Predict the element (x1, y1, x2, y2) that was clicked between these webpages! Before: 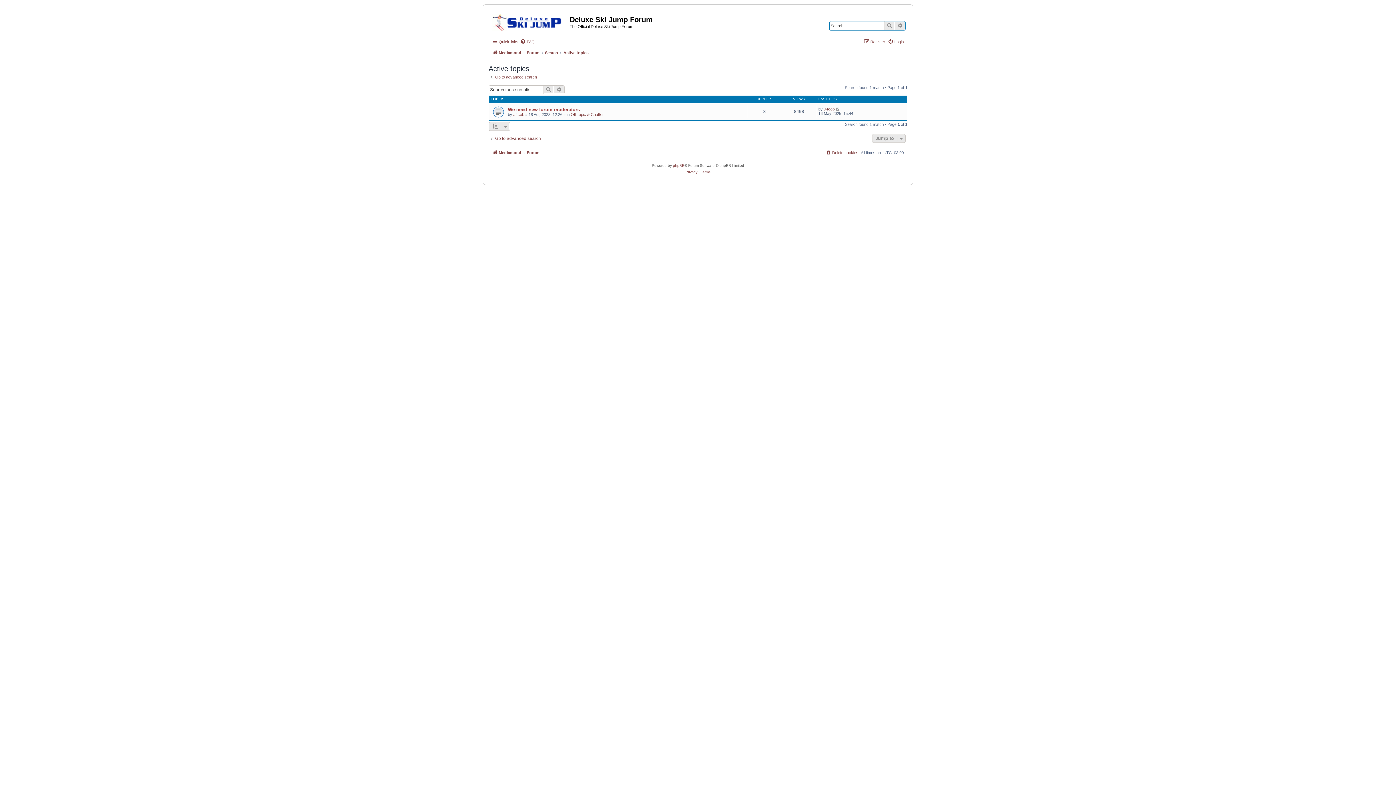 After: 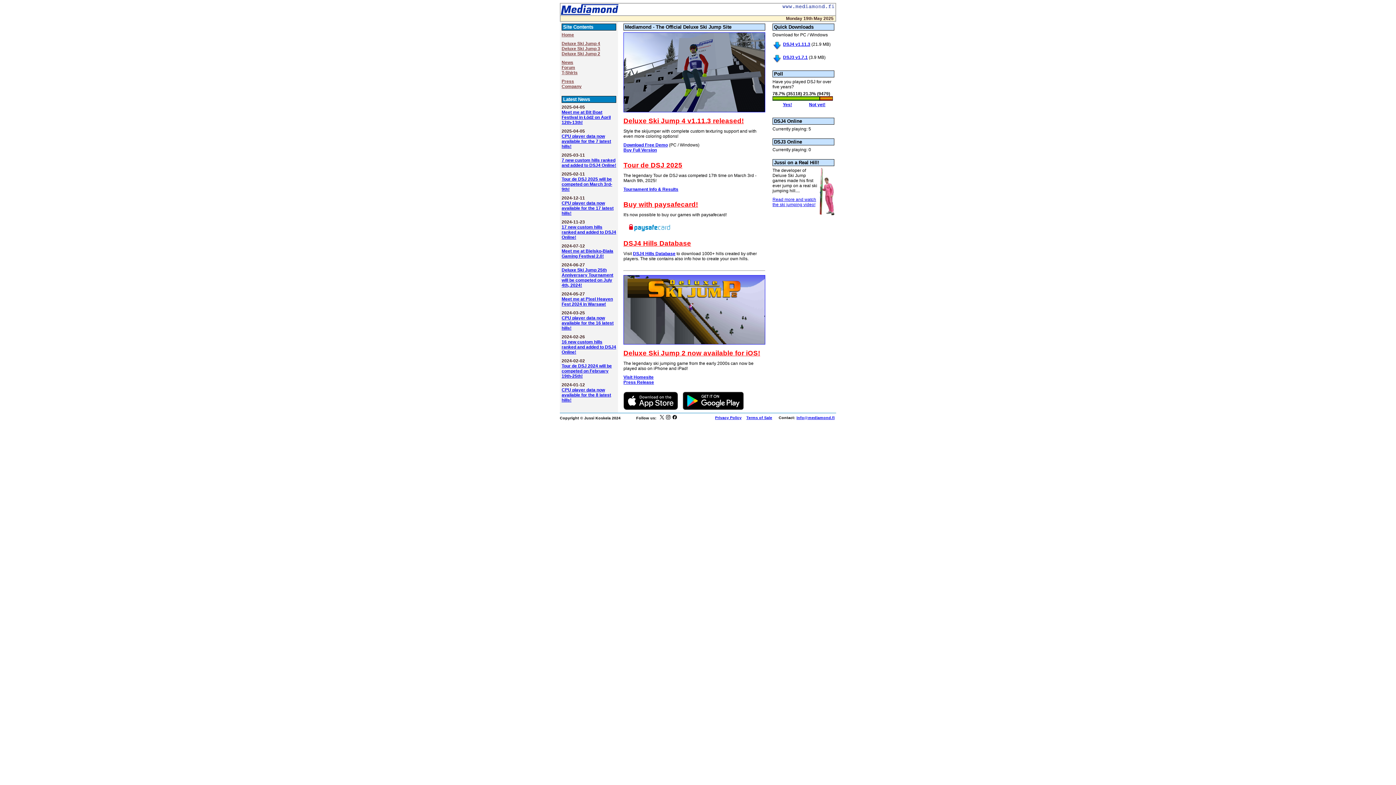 Action: label: Mediamond bbox: (492, 148, 521, 157)